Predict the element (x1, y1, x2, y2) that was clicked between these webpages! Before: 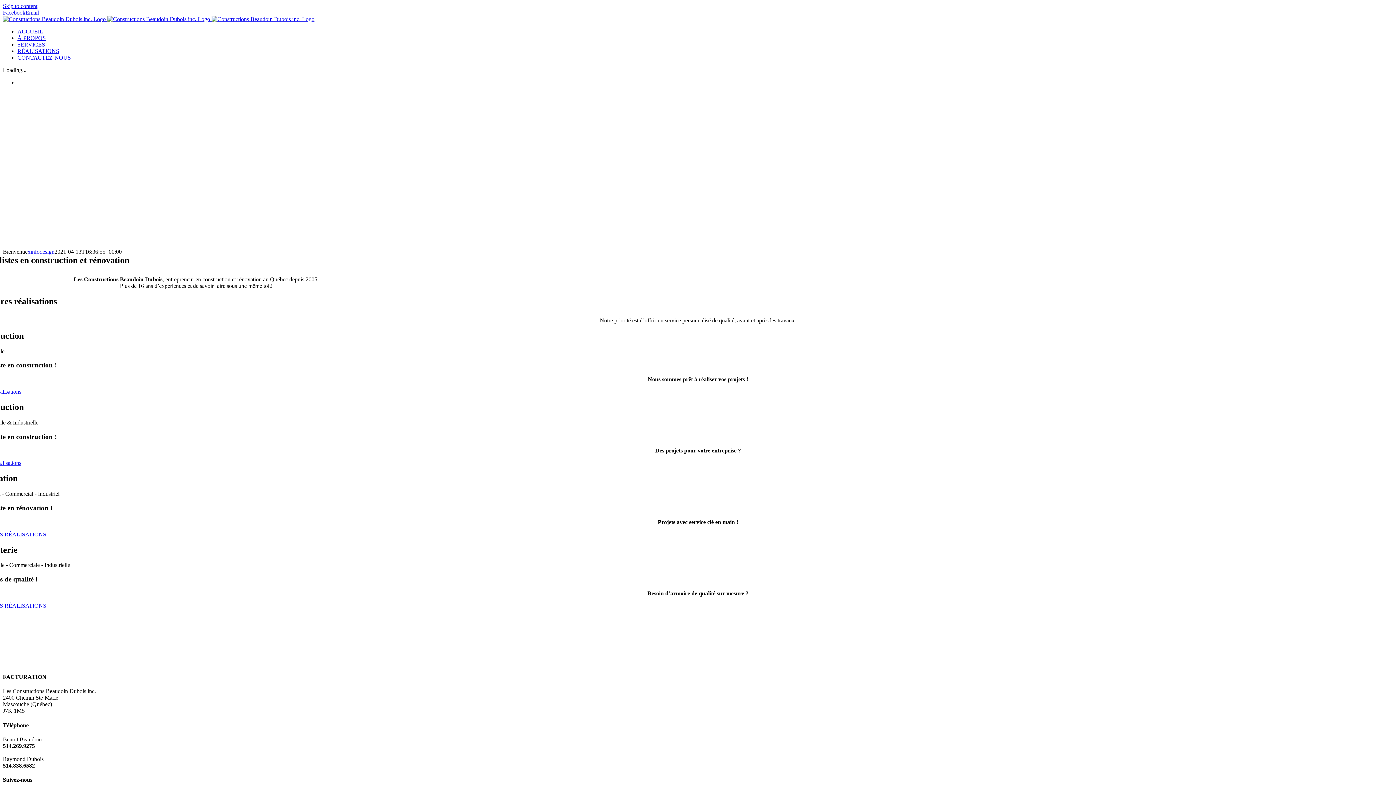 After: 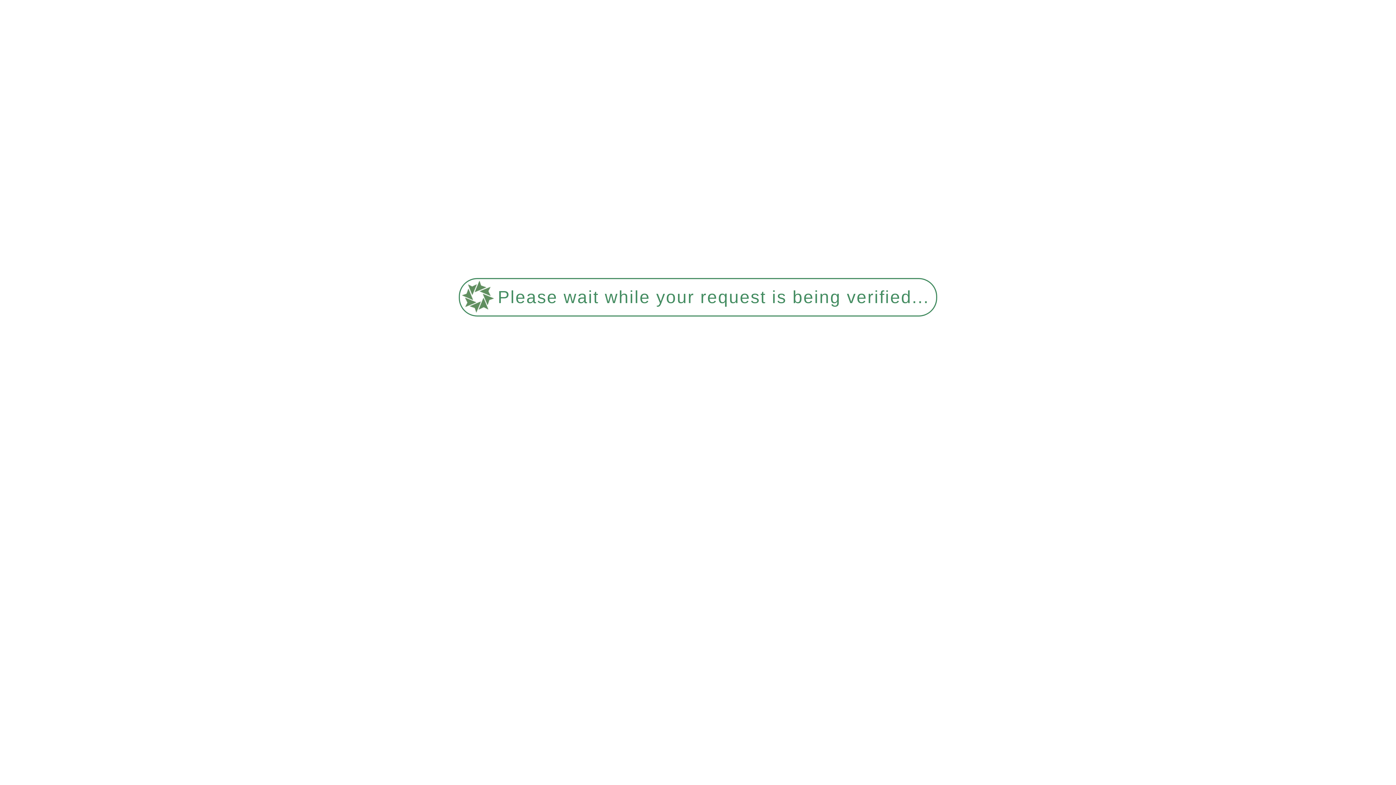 Action: label:    bbox: (2, 16, 314, 22)